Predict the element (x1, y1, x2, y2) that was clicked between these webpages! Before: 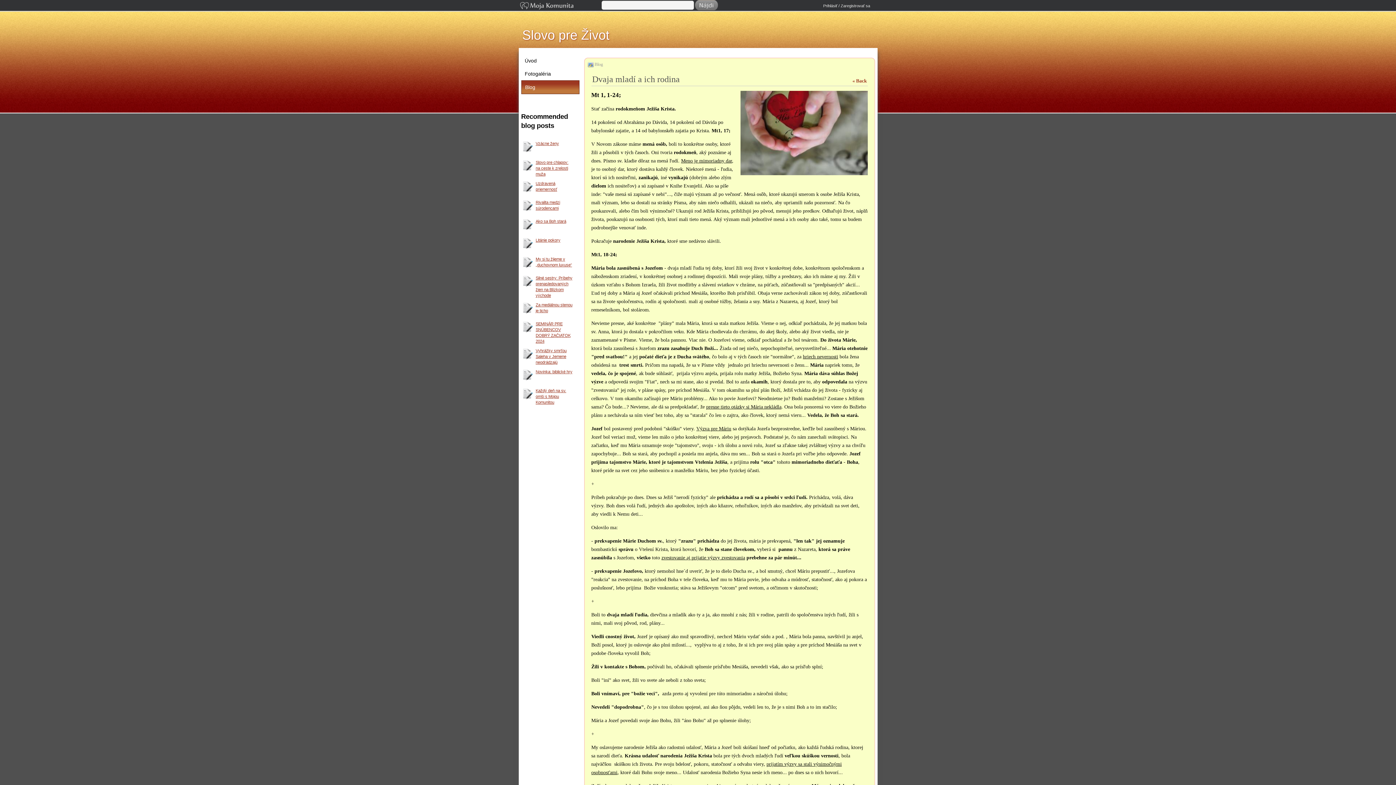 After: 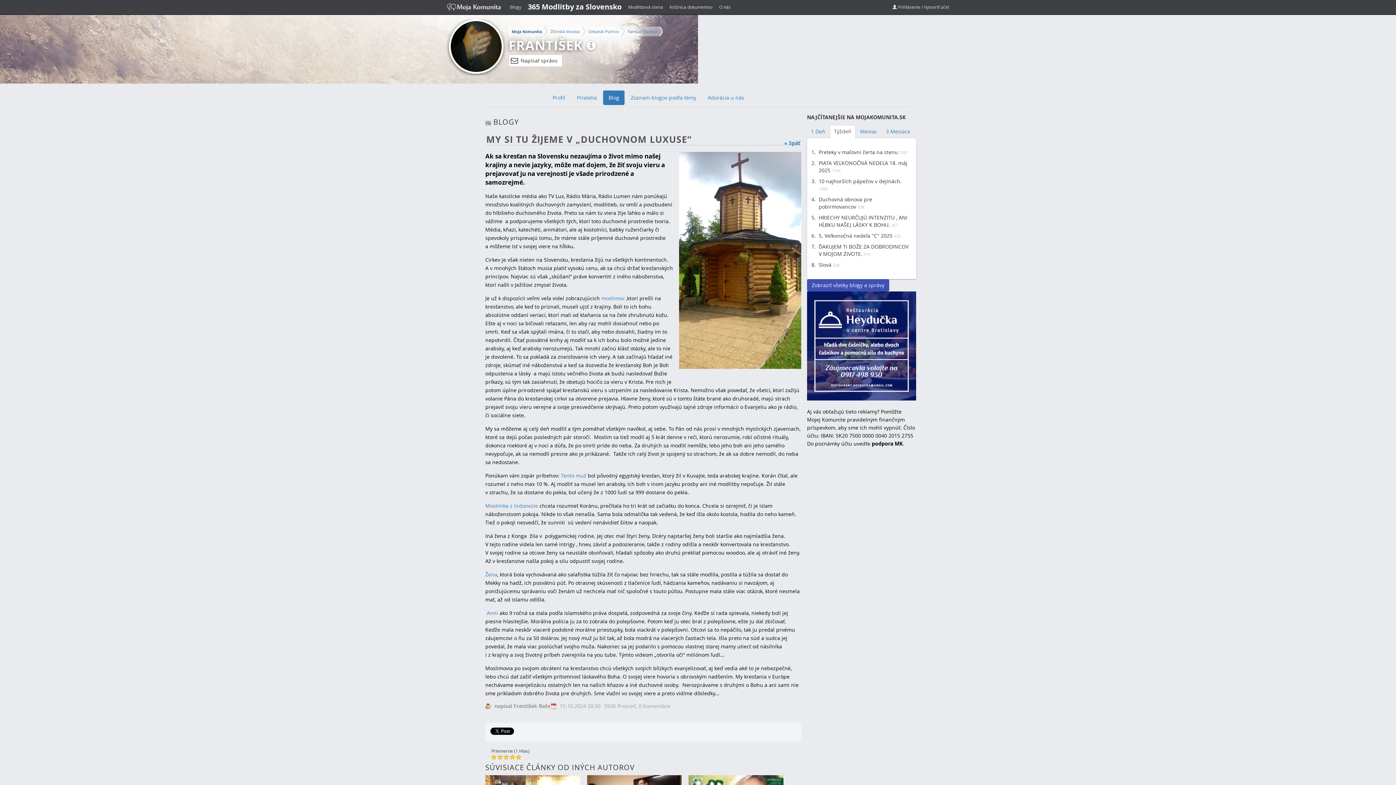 Action: label: My si tu žijeme v „duchovnom luxuse“ bbox: (535, 256, 573, 267)